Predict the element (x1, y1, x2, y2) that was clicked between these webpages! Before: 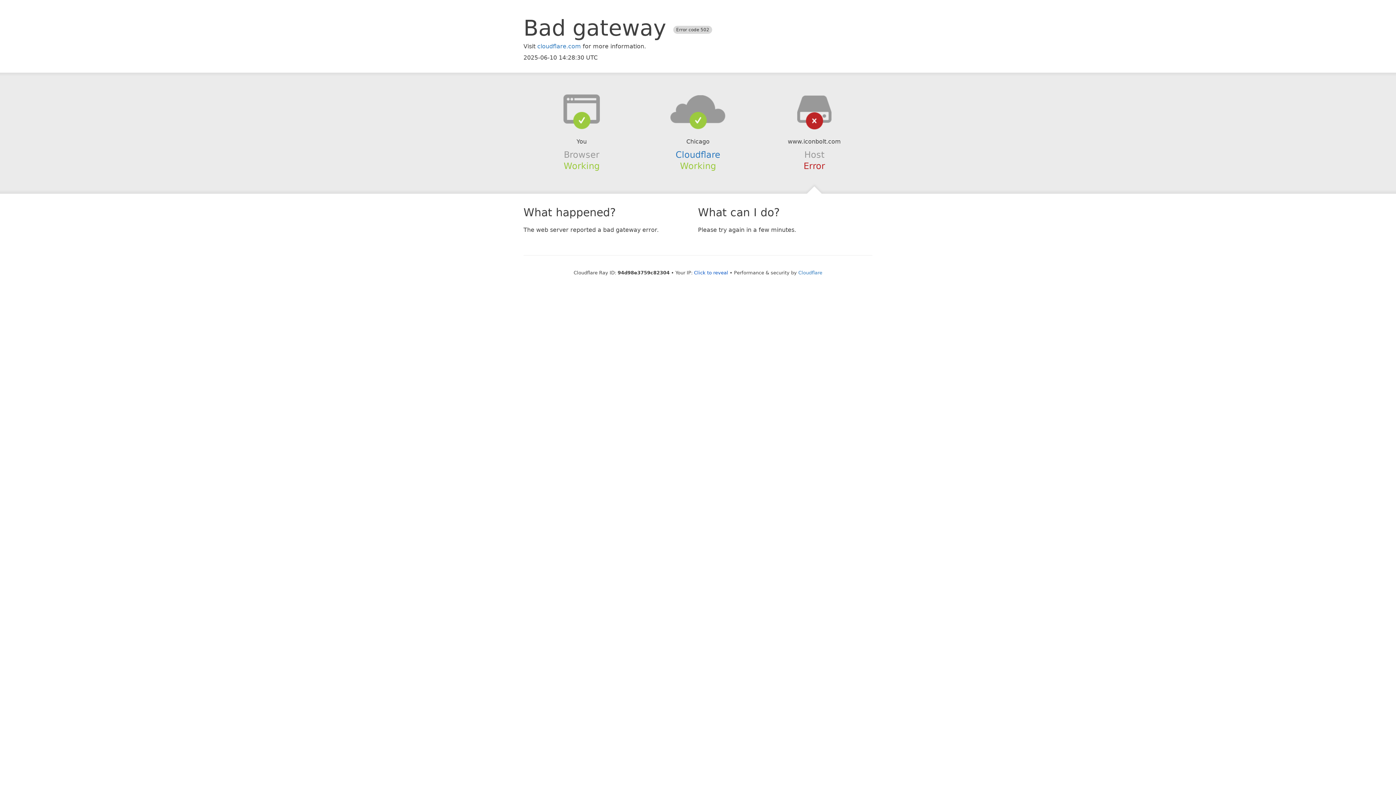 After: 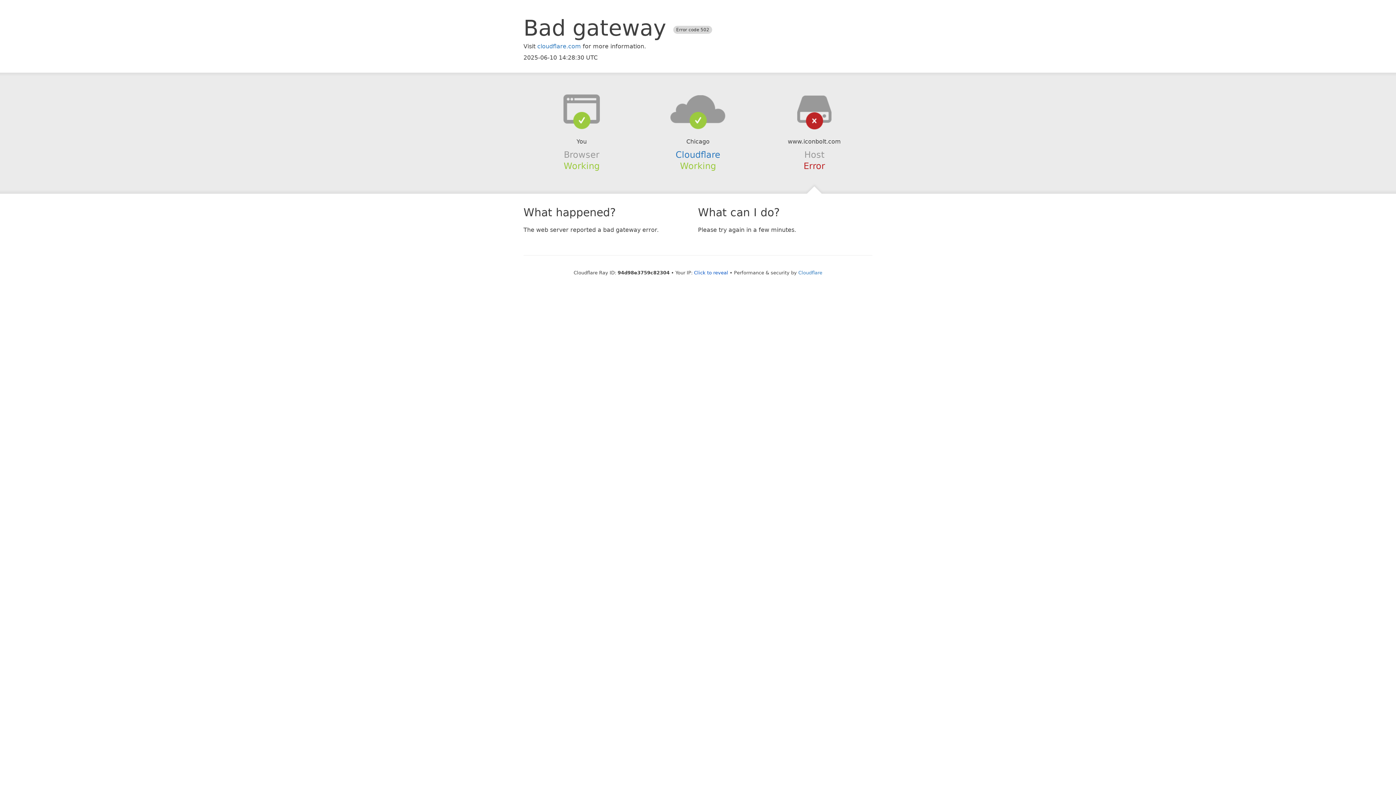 Action: bbox: (639, 94, 756, 123)